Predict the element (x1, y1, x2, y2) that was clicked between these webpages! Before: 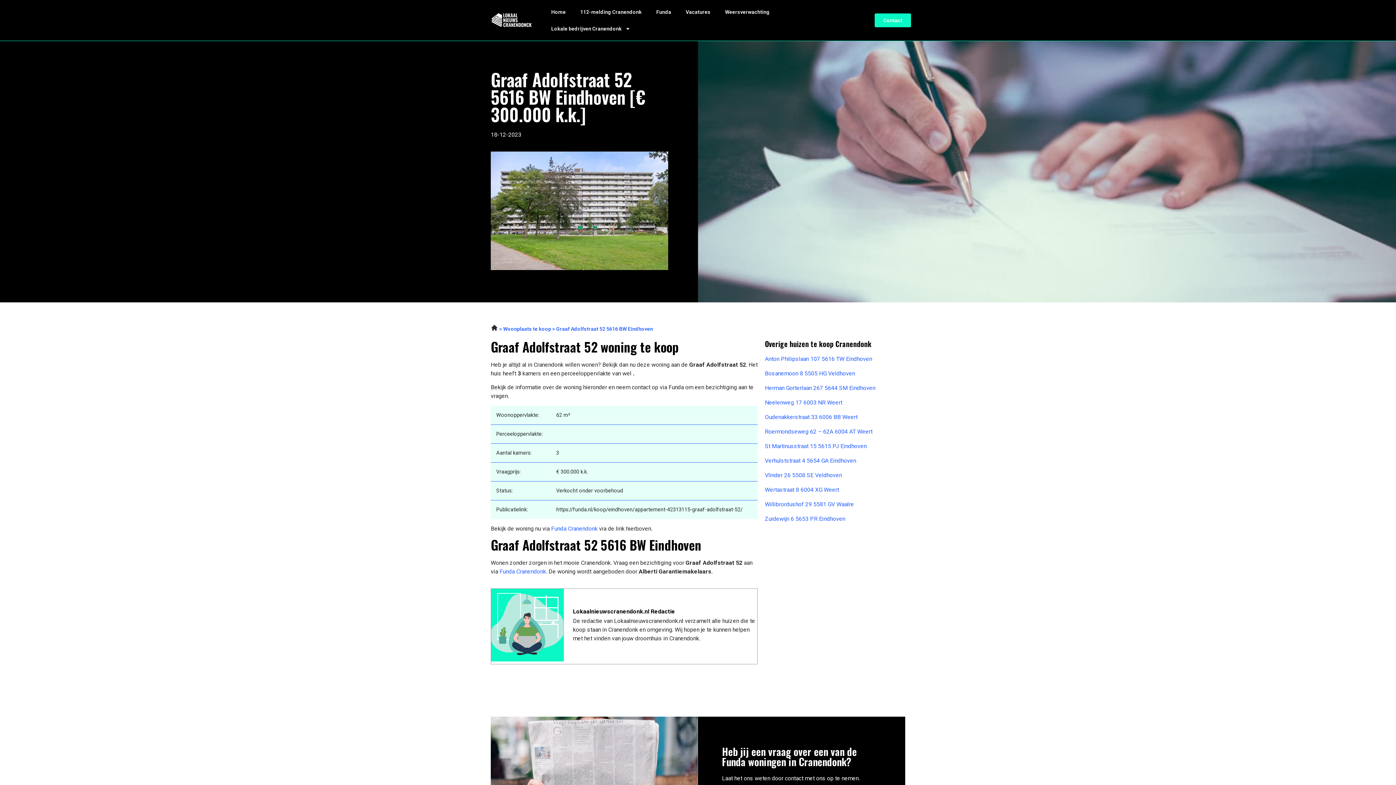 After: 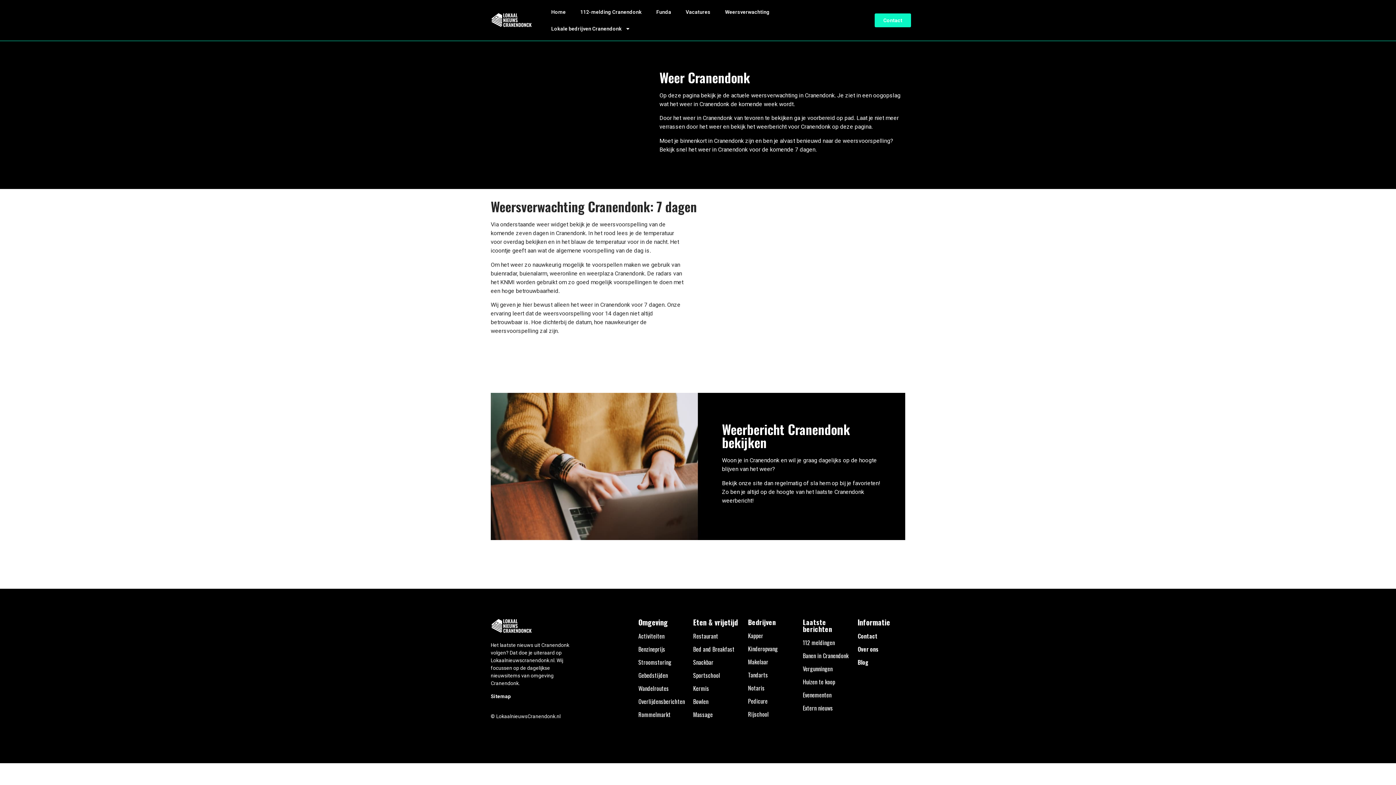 Action: label: Weersverwachting bbox: (717, 3, 777, 20)